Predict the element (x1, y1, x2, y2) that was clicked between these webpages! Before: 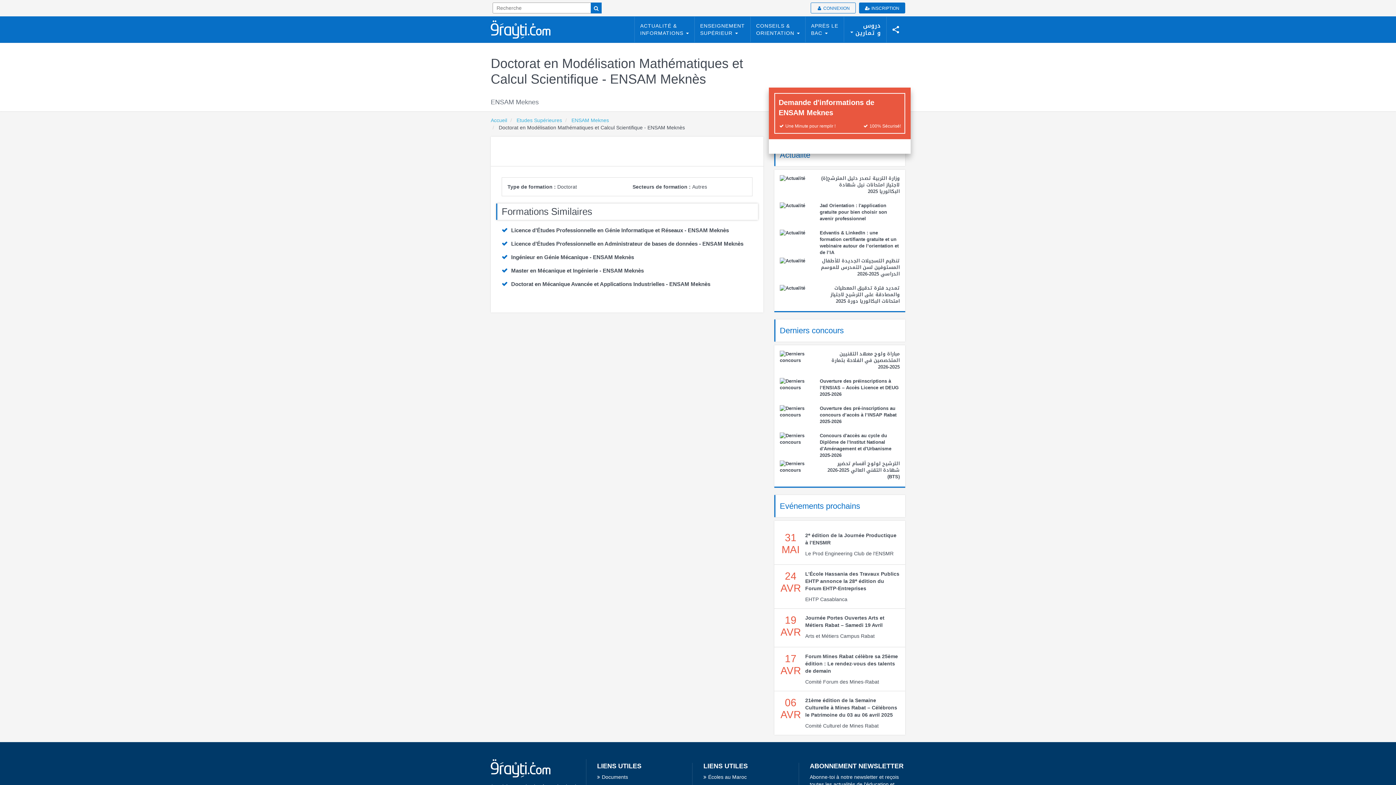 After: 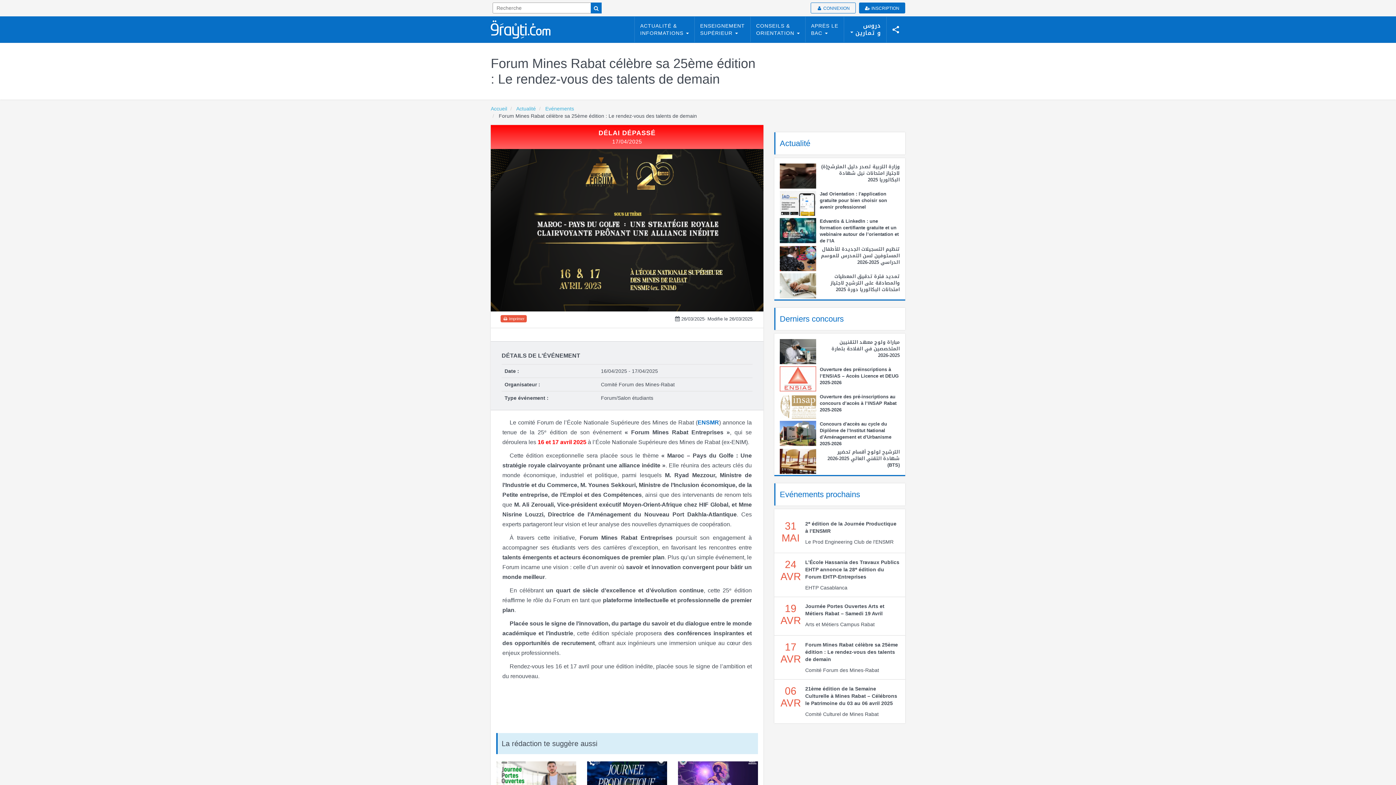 Action: bbox: (774, 647, 905, 691) label: 17 AVR
Forum Mines Rabat célèbre sa 25ème édition : Le rendez-vous des talents de demain

Comité Forum des Mines-Rabat